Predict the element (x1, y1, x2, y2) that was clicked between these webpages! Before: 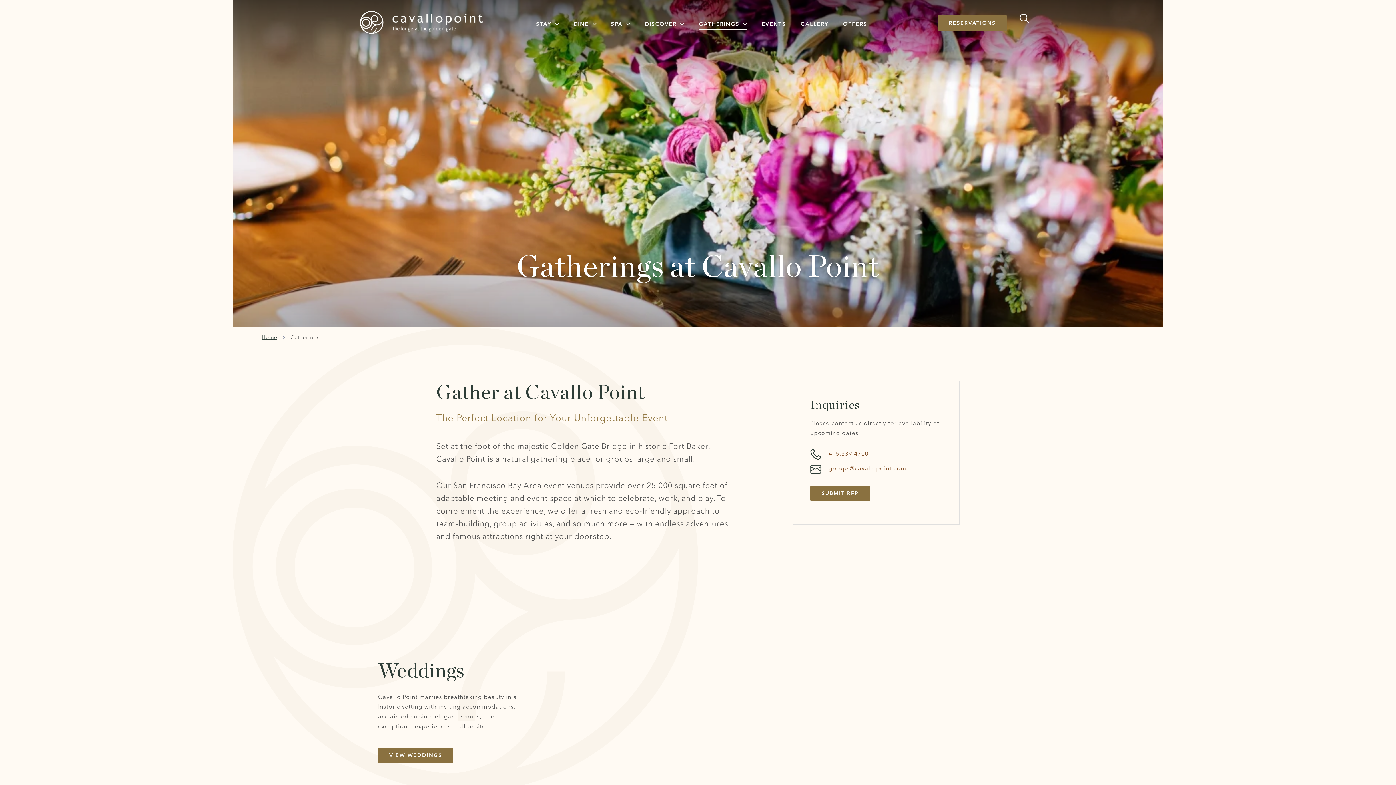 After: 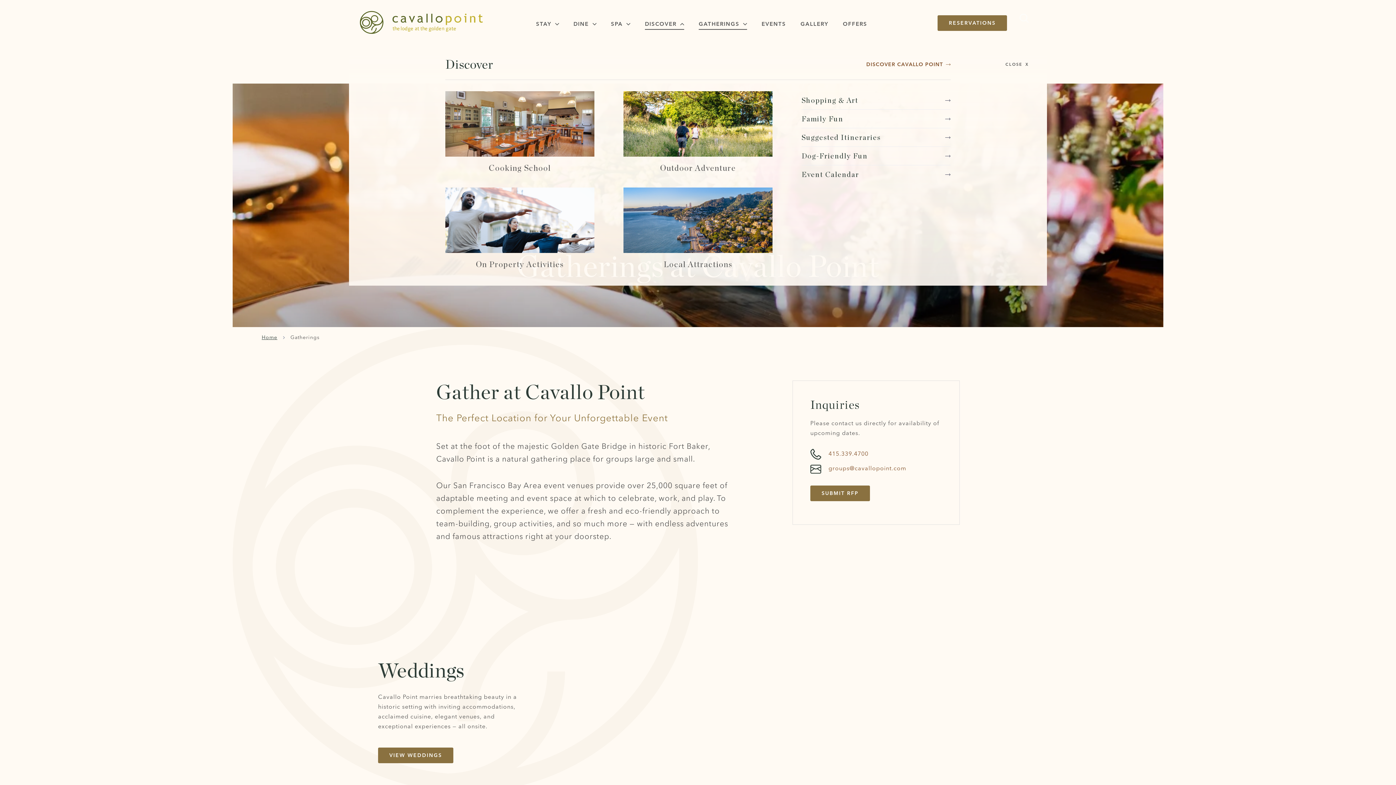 Action: label: DISCOVER bbox: (645, 1, 684, 47)